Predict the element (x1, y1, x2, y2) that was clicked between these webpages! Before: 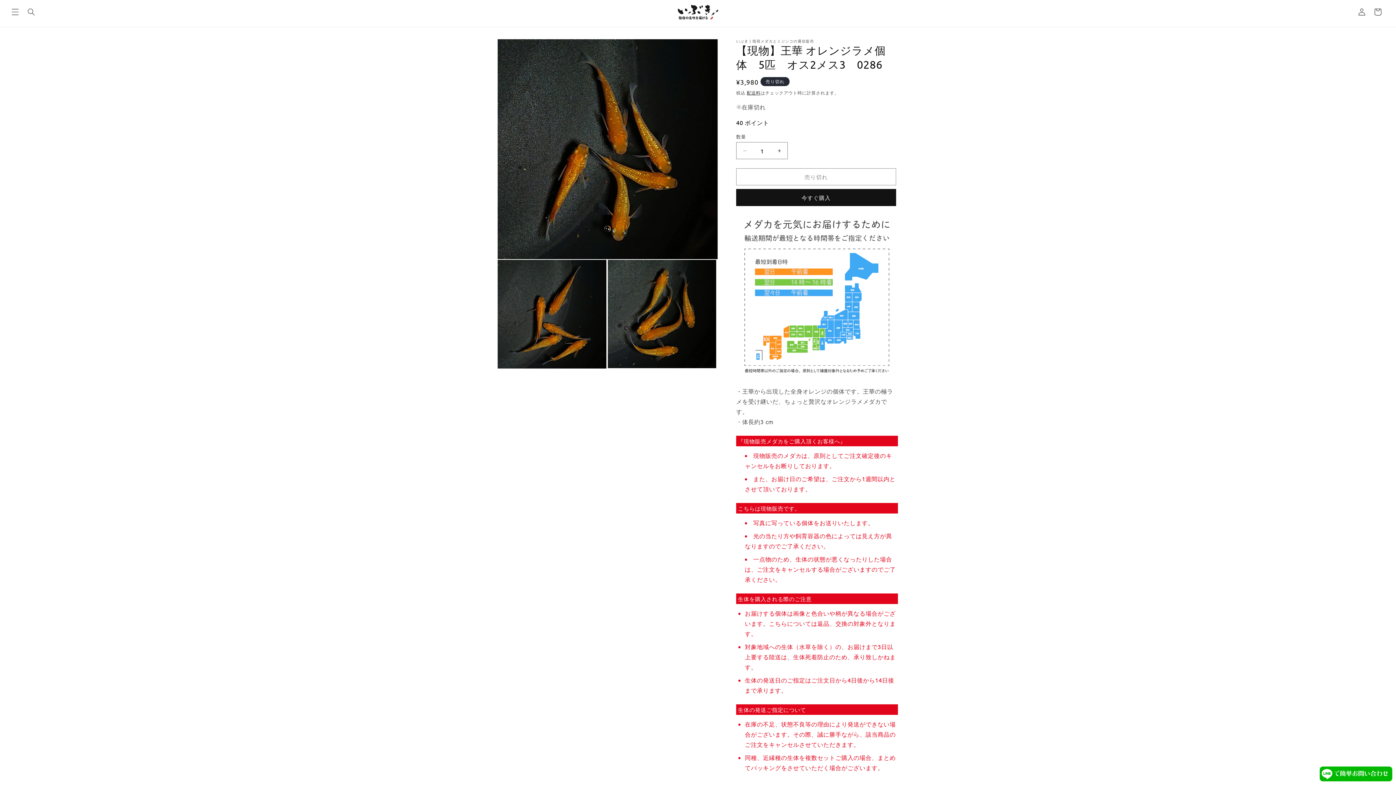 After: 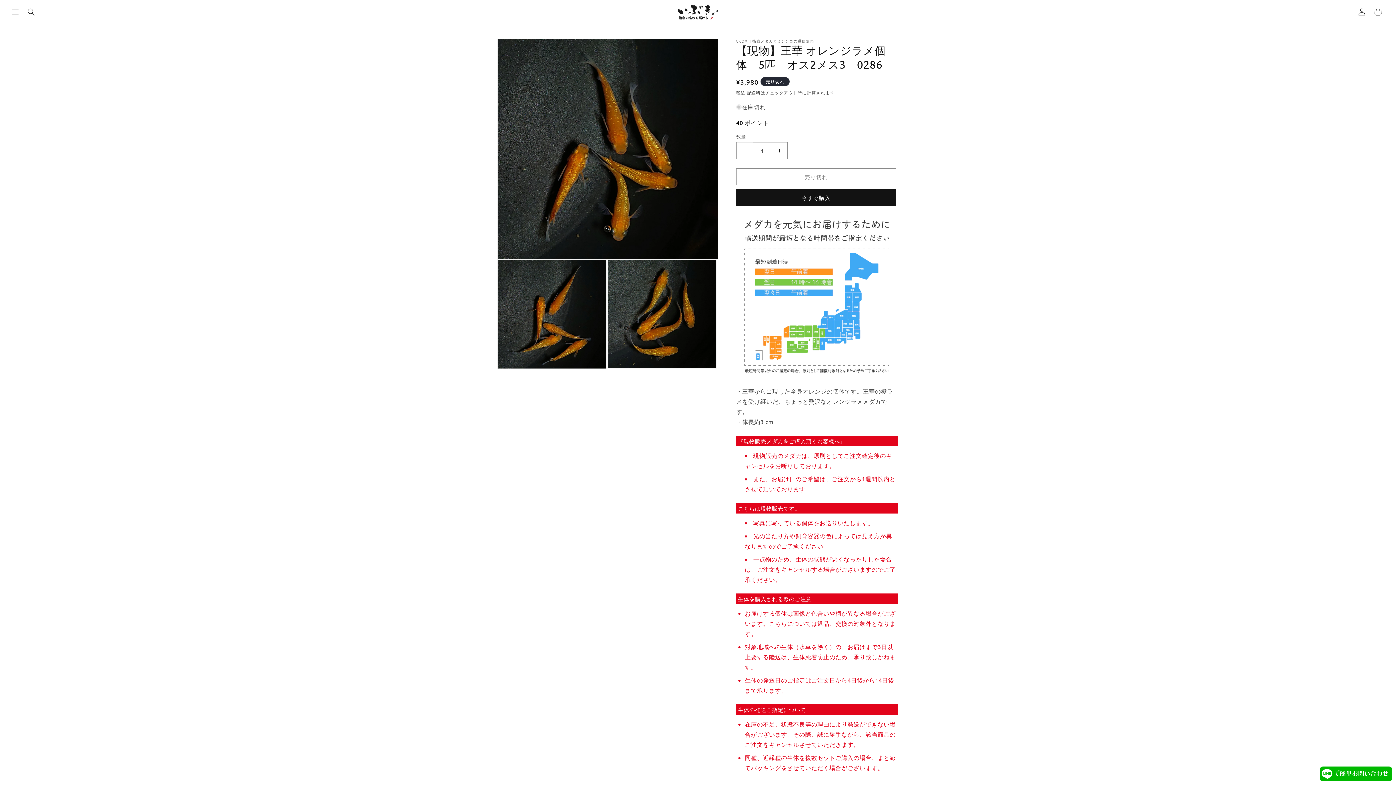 Action: label: 【現物】王華 オレンジラメ個体　5匹　オス2メス3　0286の数量を減らす bbox: (736, 142, 753, 159)